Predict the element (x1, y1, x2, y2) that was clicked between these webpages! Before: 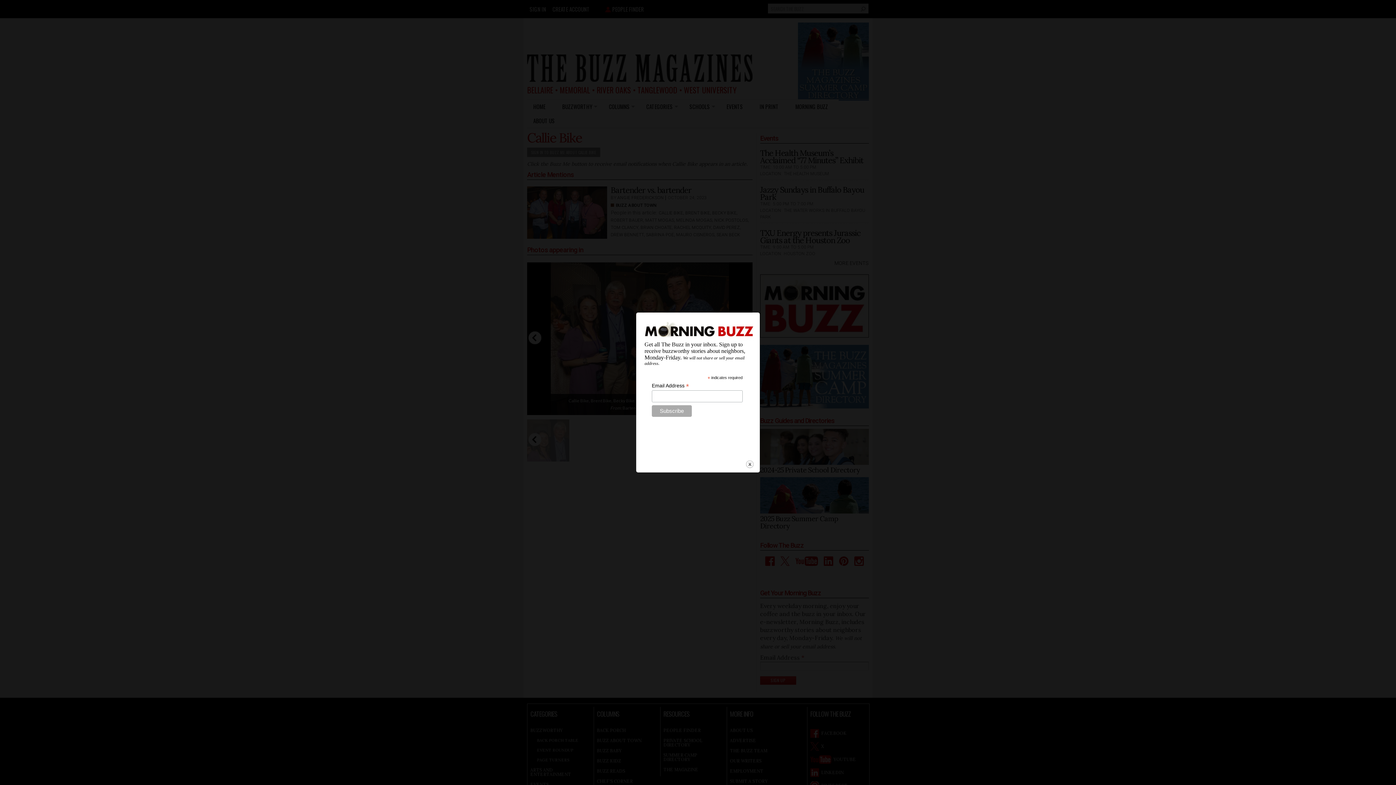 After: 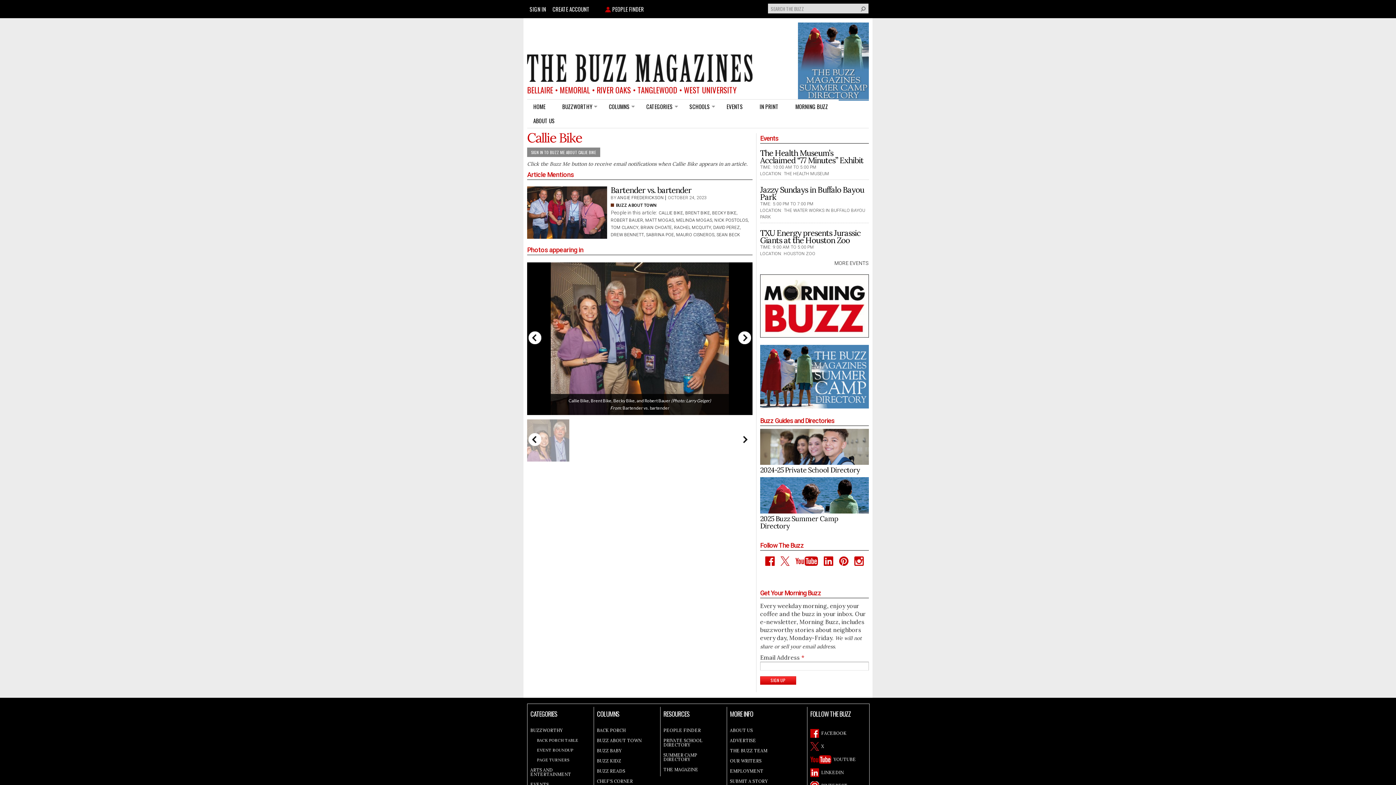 Action: label: close bbox: (745, 460, 754, 469)